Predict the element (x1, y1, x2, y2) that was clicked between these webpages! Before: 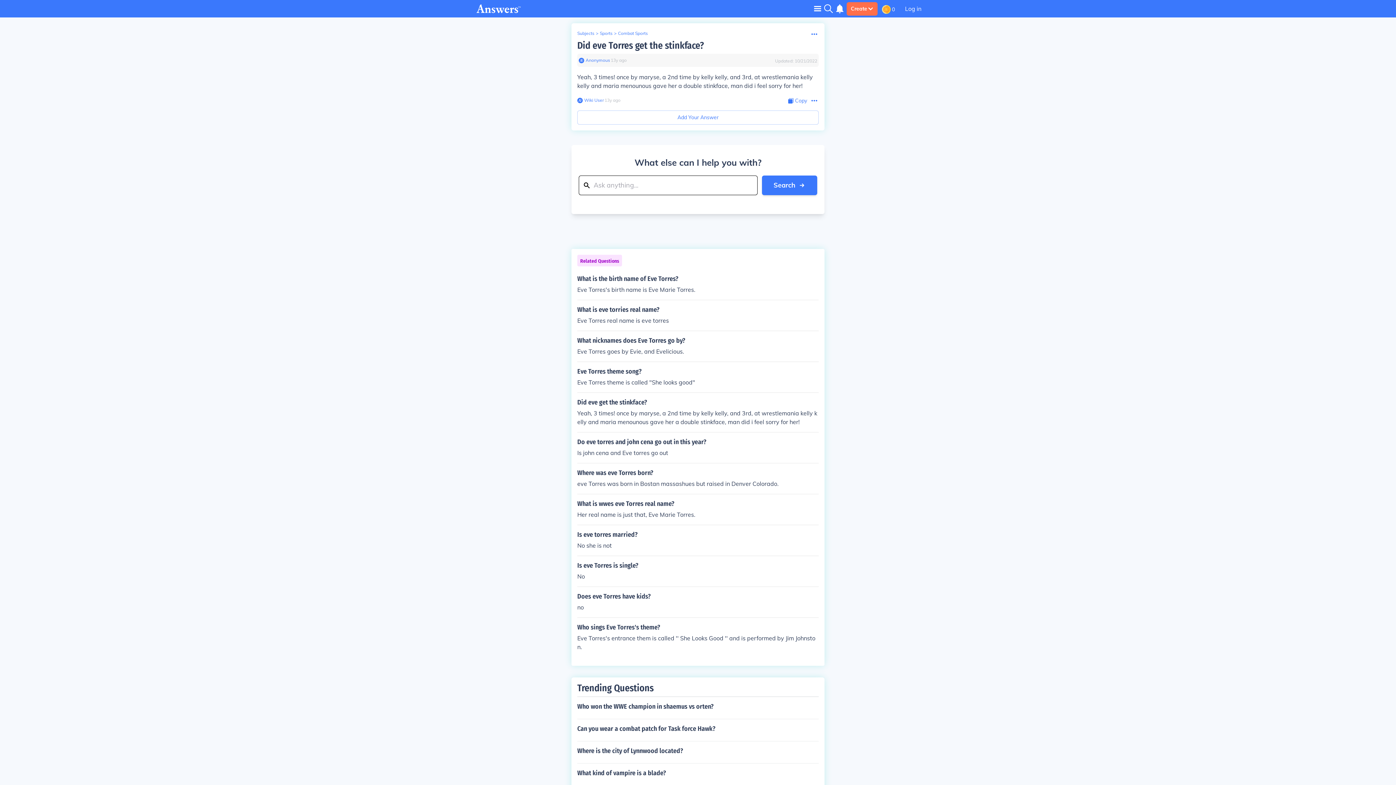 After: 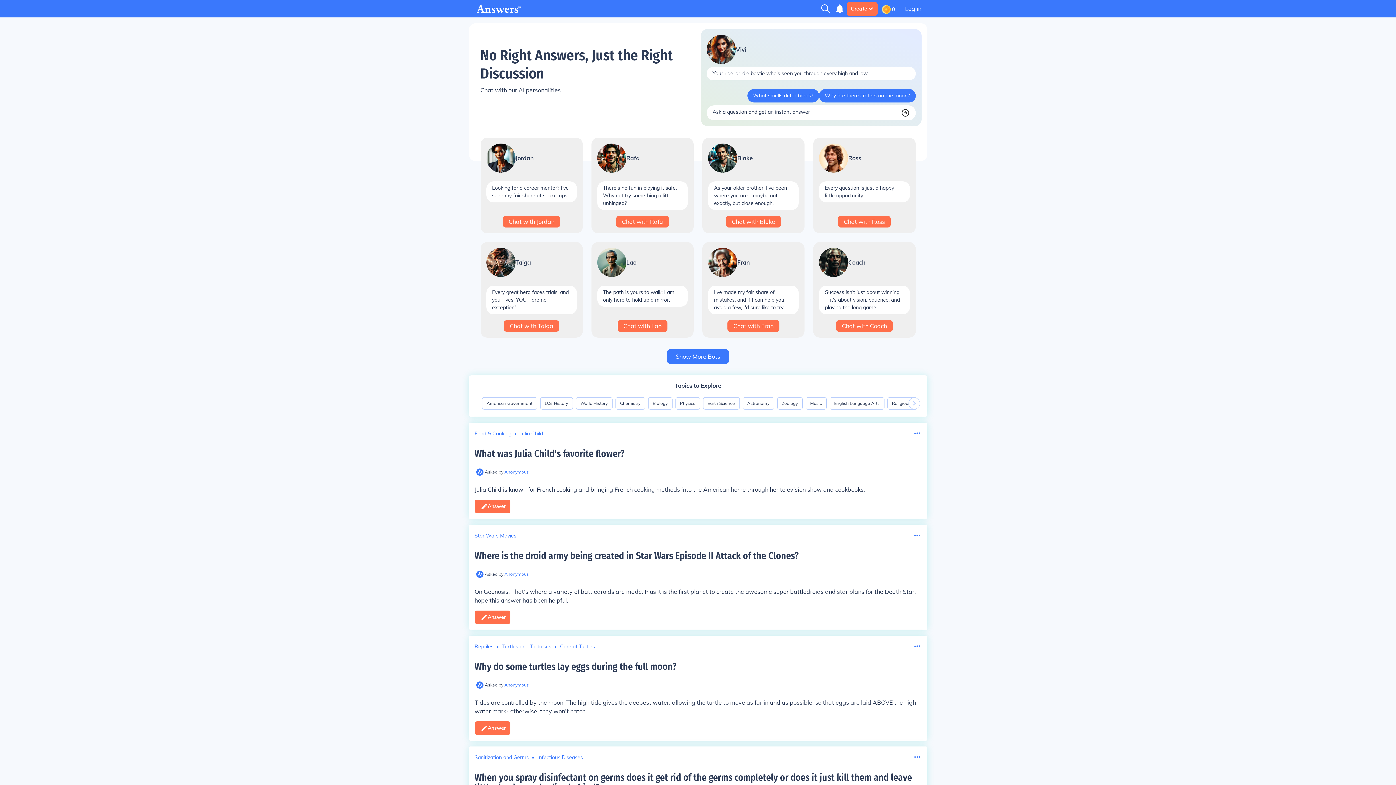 Action: bbox: (476, 4, 521, 13)